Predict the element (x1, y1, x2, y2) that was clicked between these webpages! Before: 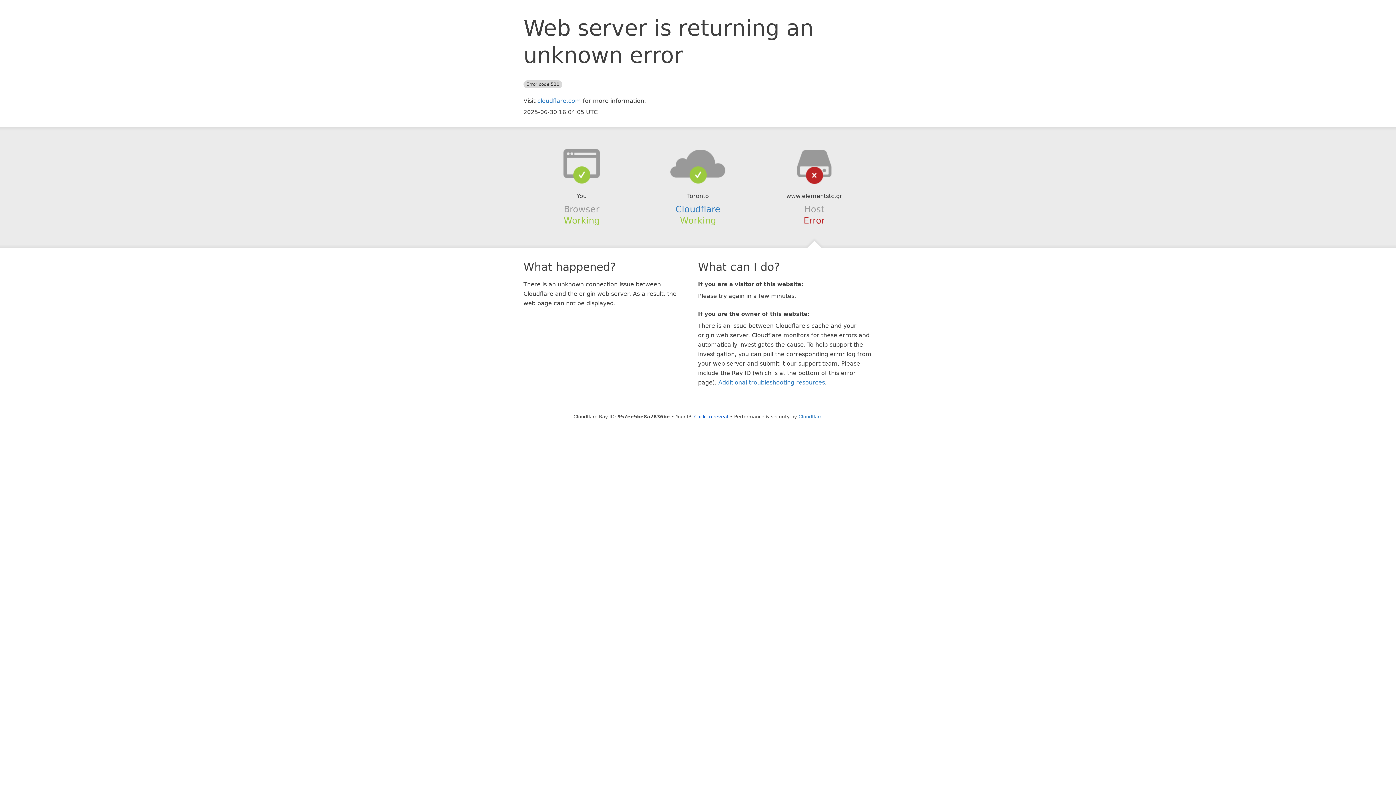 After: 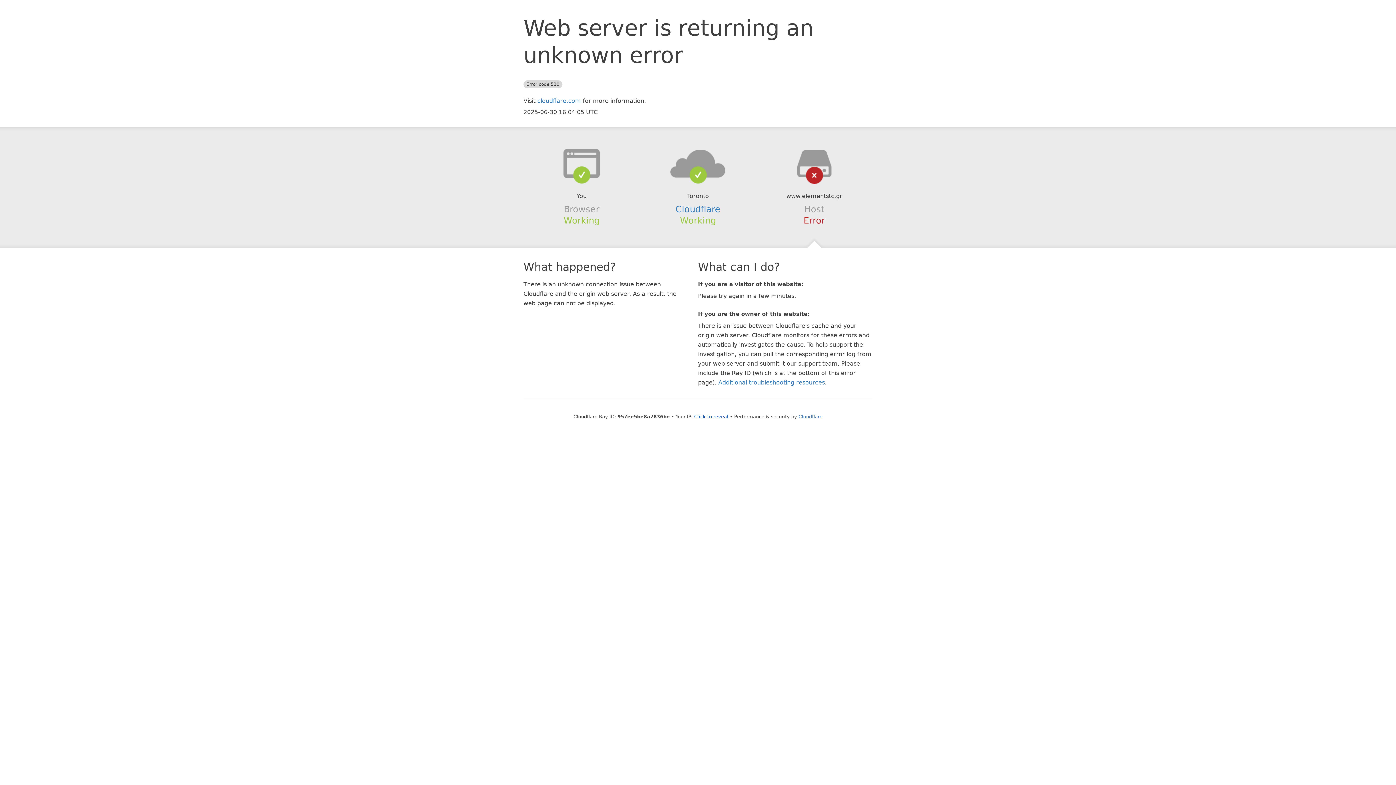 Action: bbox: (639, 148, 756, 178)